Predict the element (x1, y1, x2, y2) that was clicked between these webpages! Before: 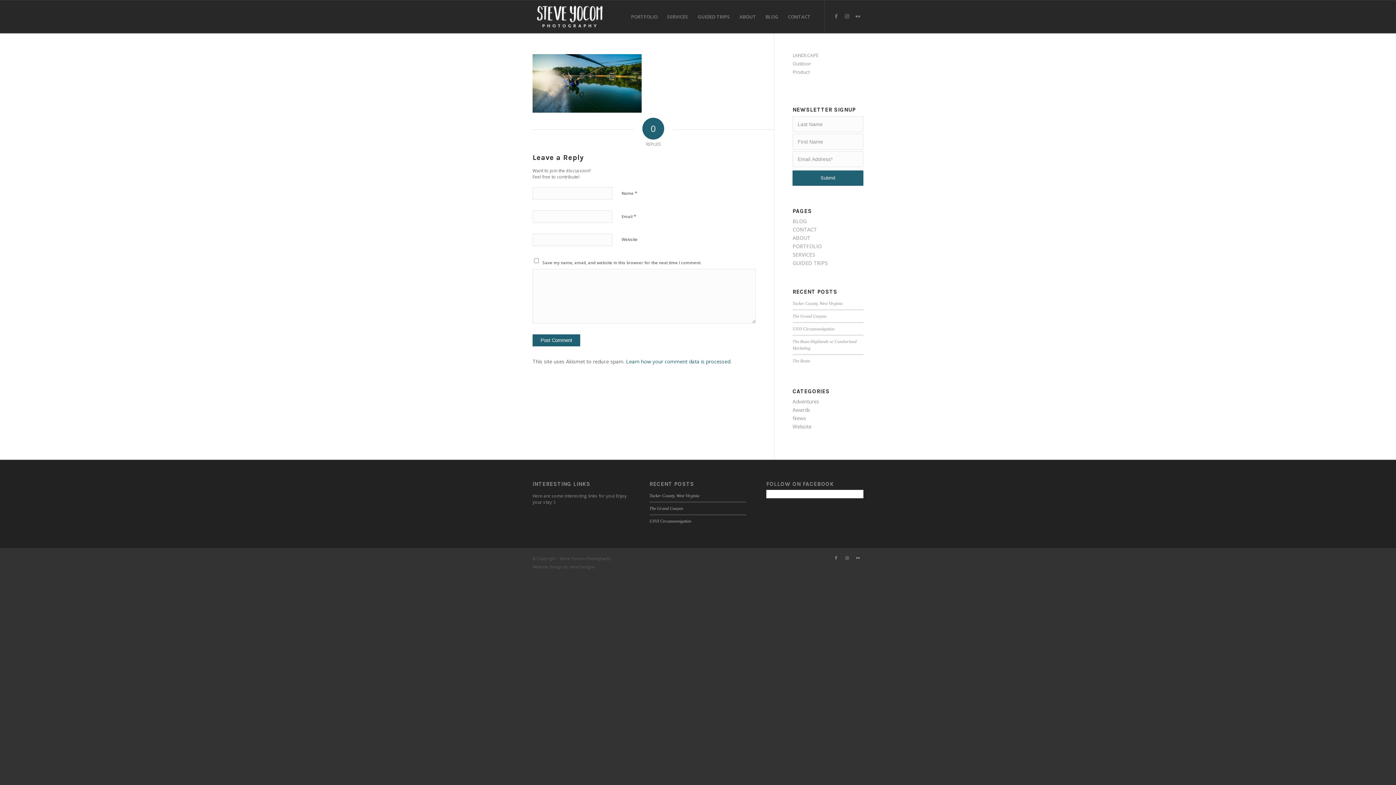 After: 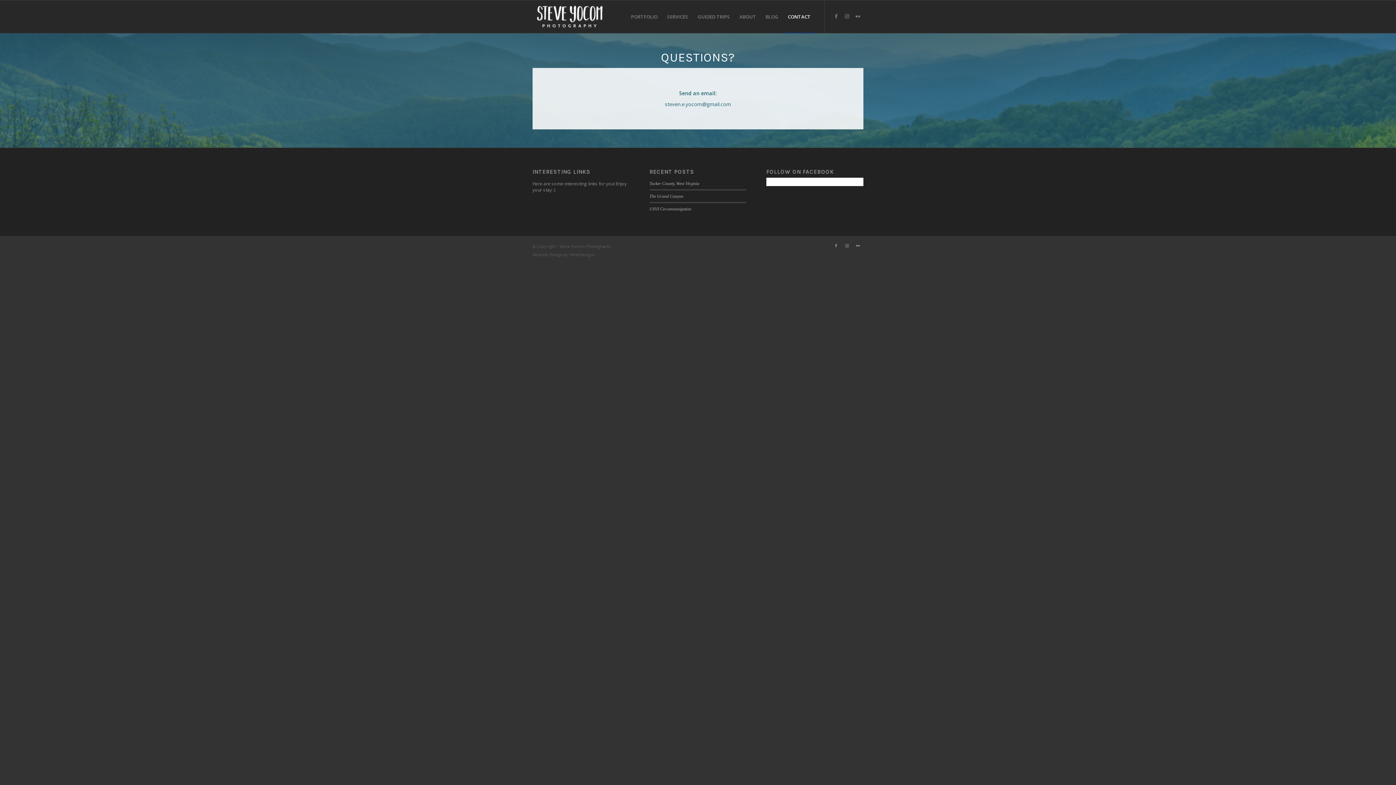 Action: bbox: (783, 0, 815, 33) label: CONTACT